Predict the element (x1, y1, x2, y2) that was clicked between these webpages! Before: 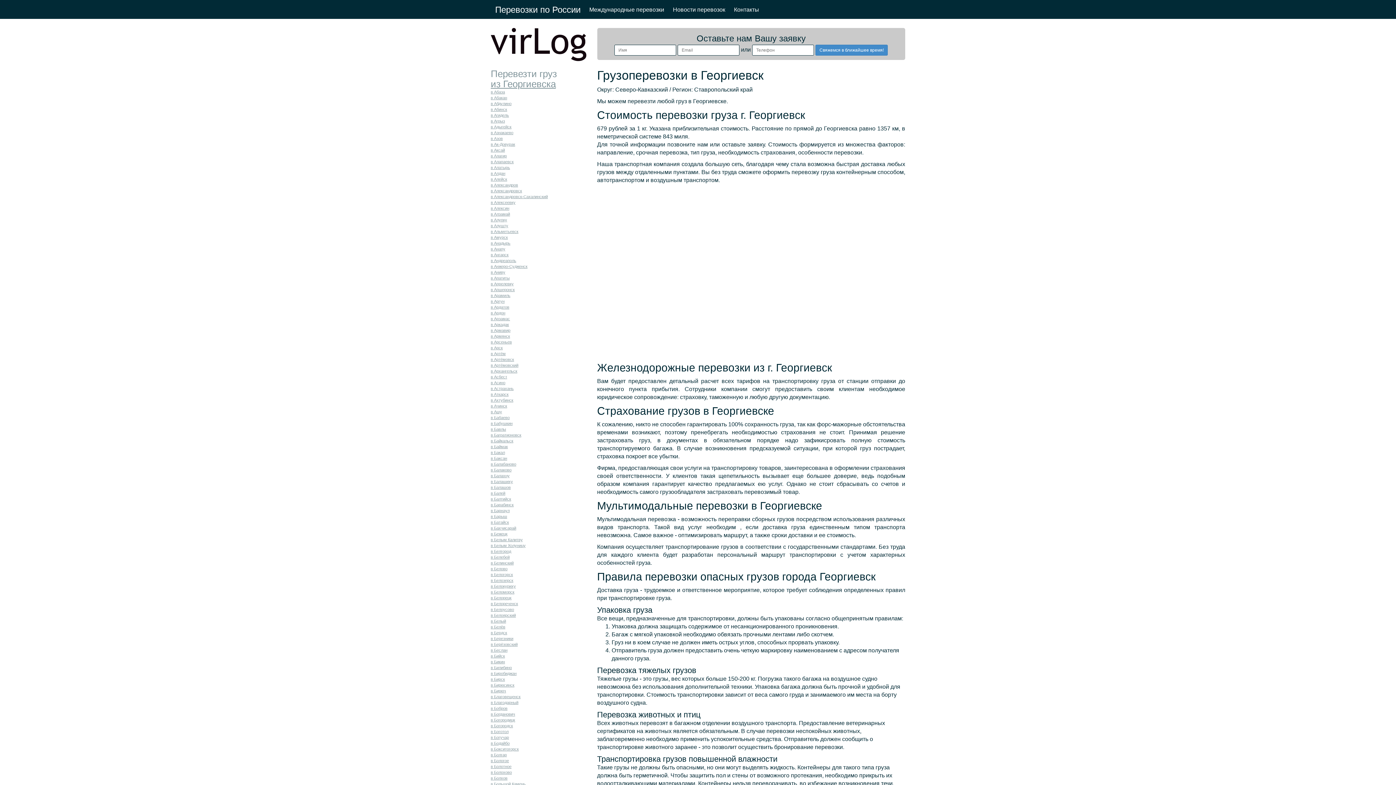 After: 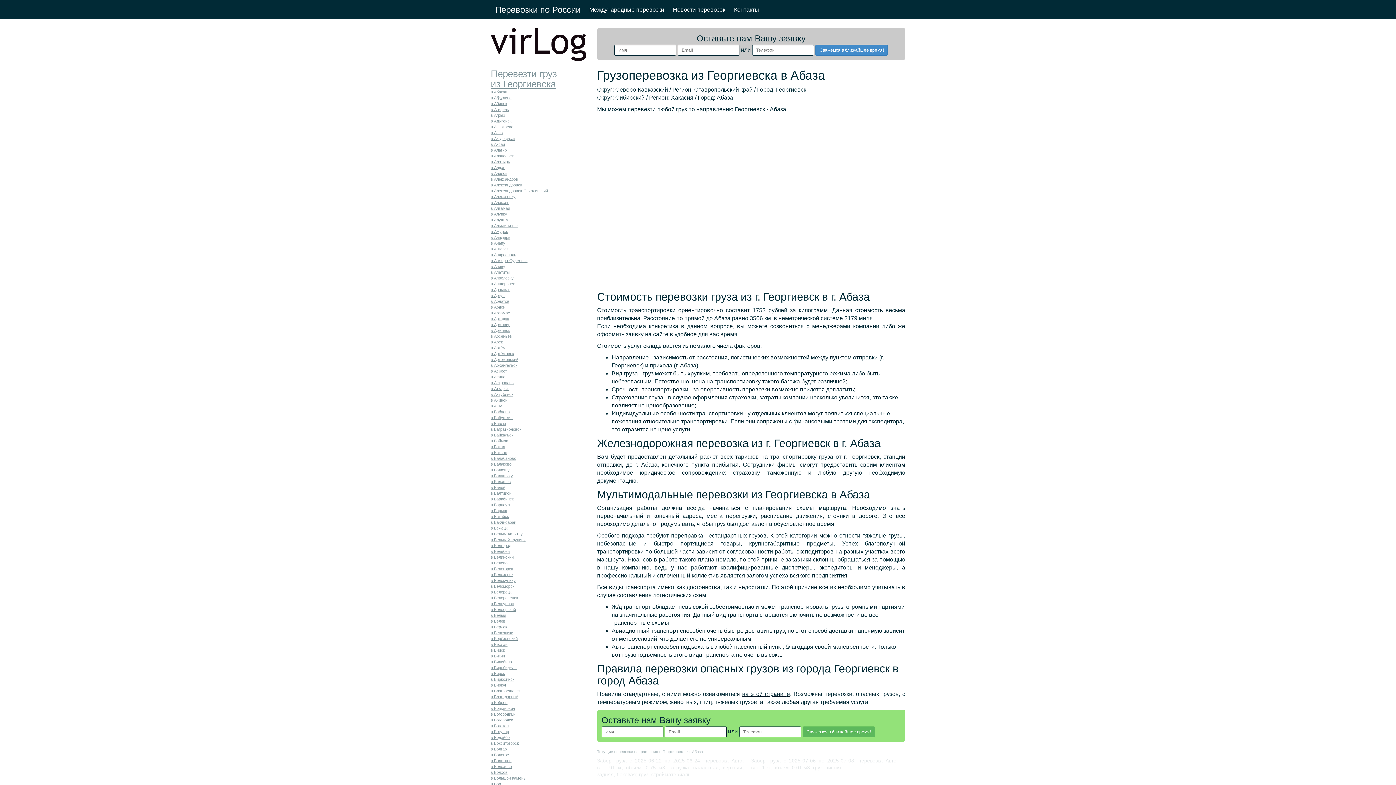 Action: label: в Абаза bbox: (490, 89, 505, 94)